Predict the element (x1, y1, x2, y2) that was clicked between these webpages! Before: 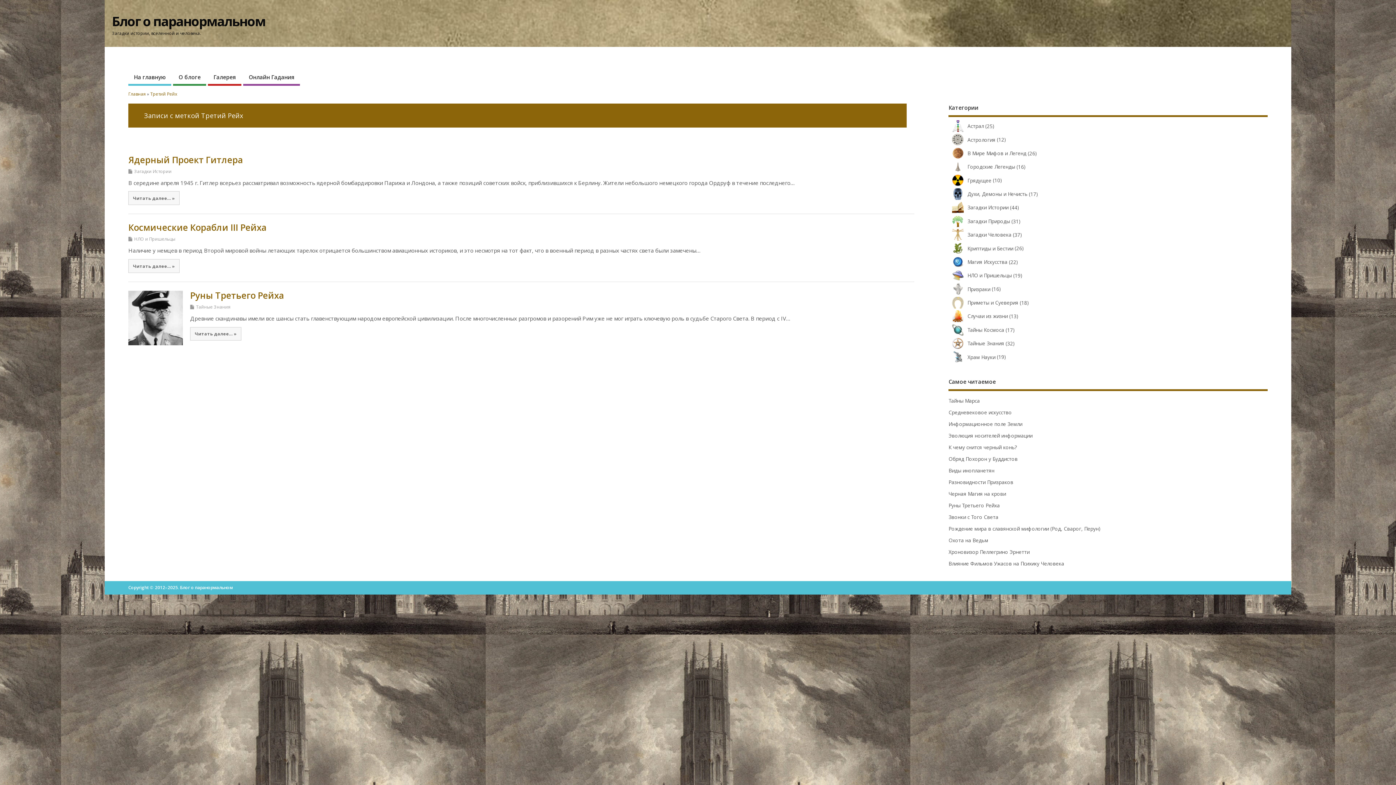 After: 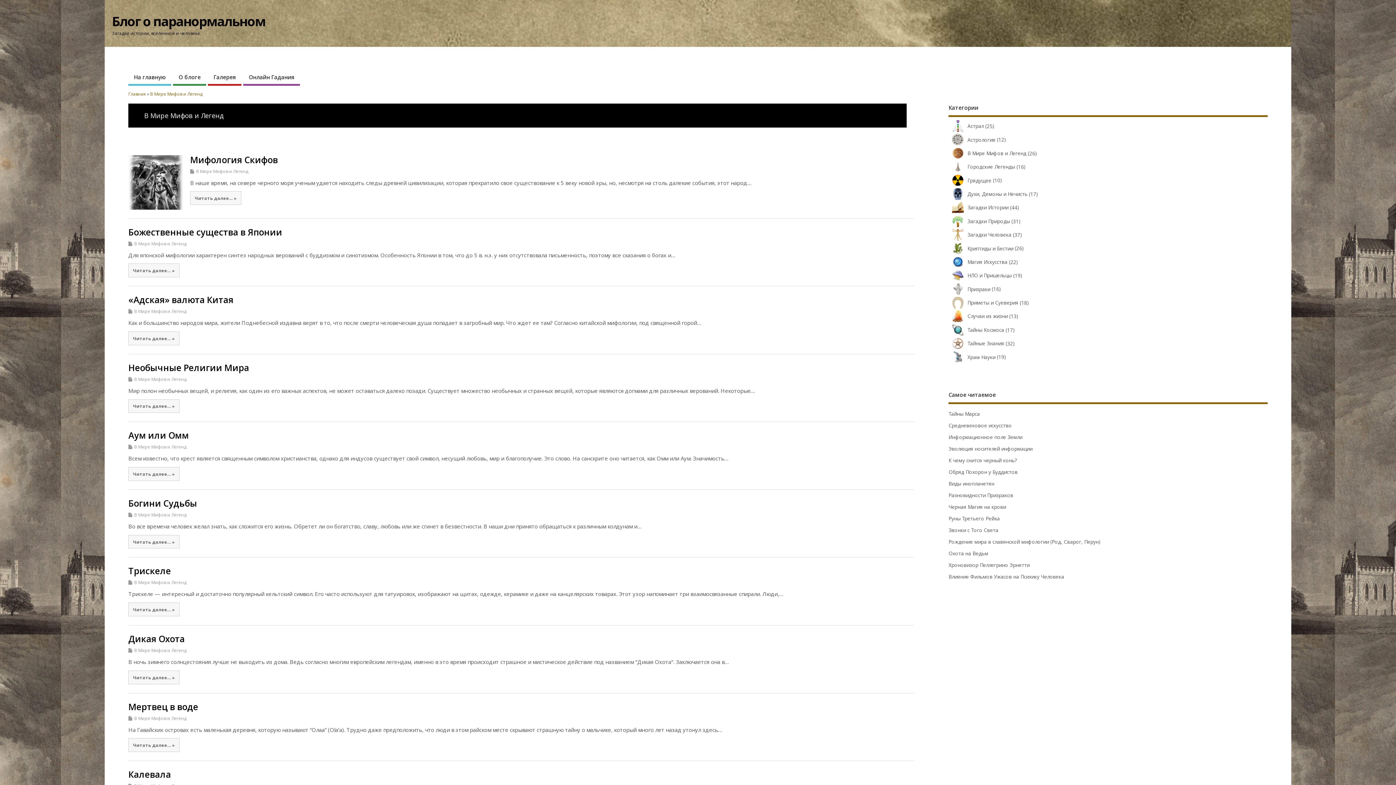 Action: label: В Мире Мифов и Легенд bbox: (948, 150, 1026, 156)